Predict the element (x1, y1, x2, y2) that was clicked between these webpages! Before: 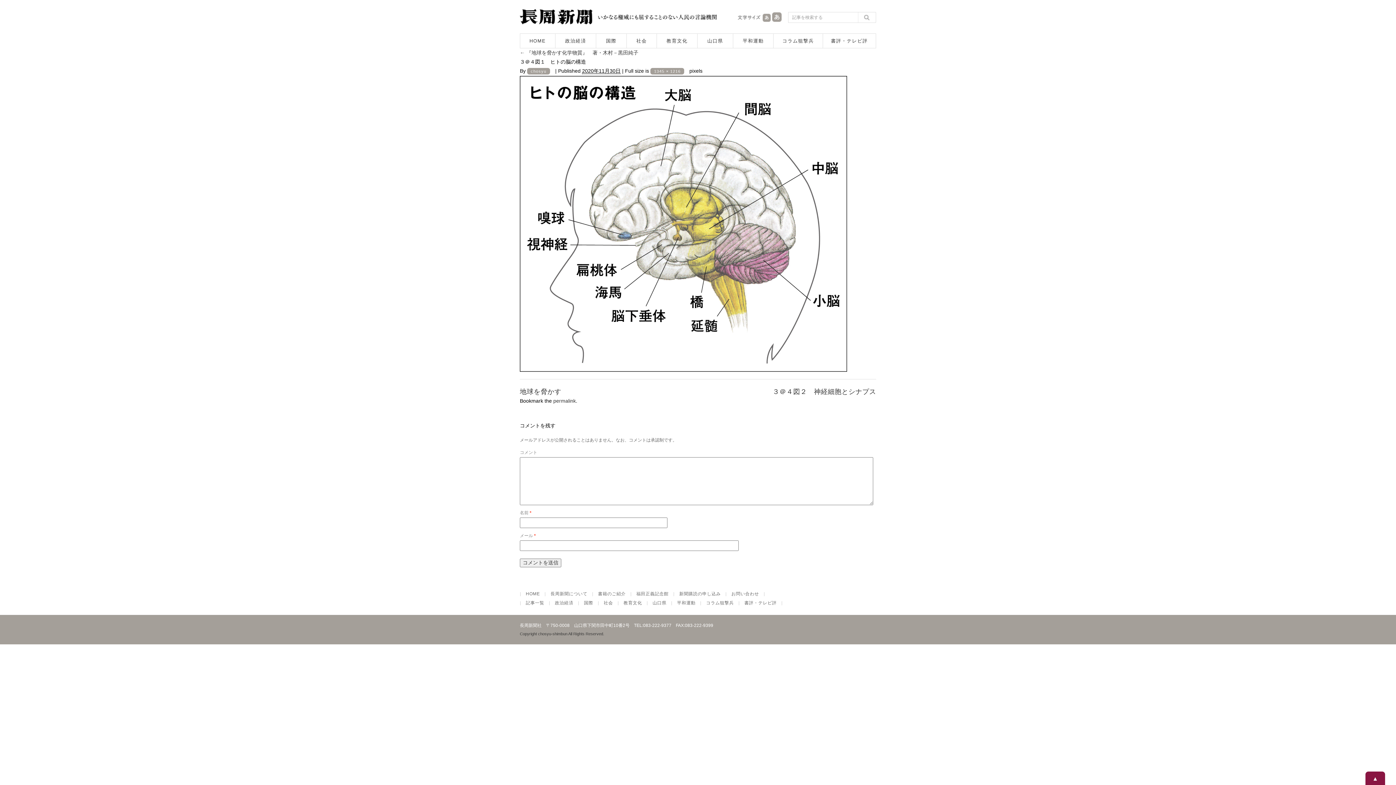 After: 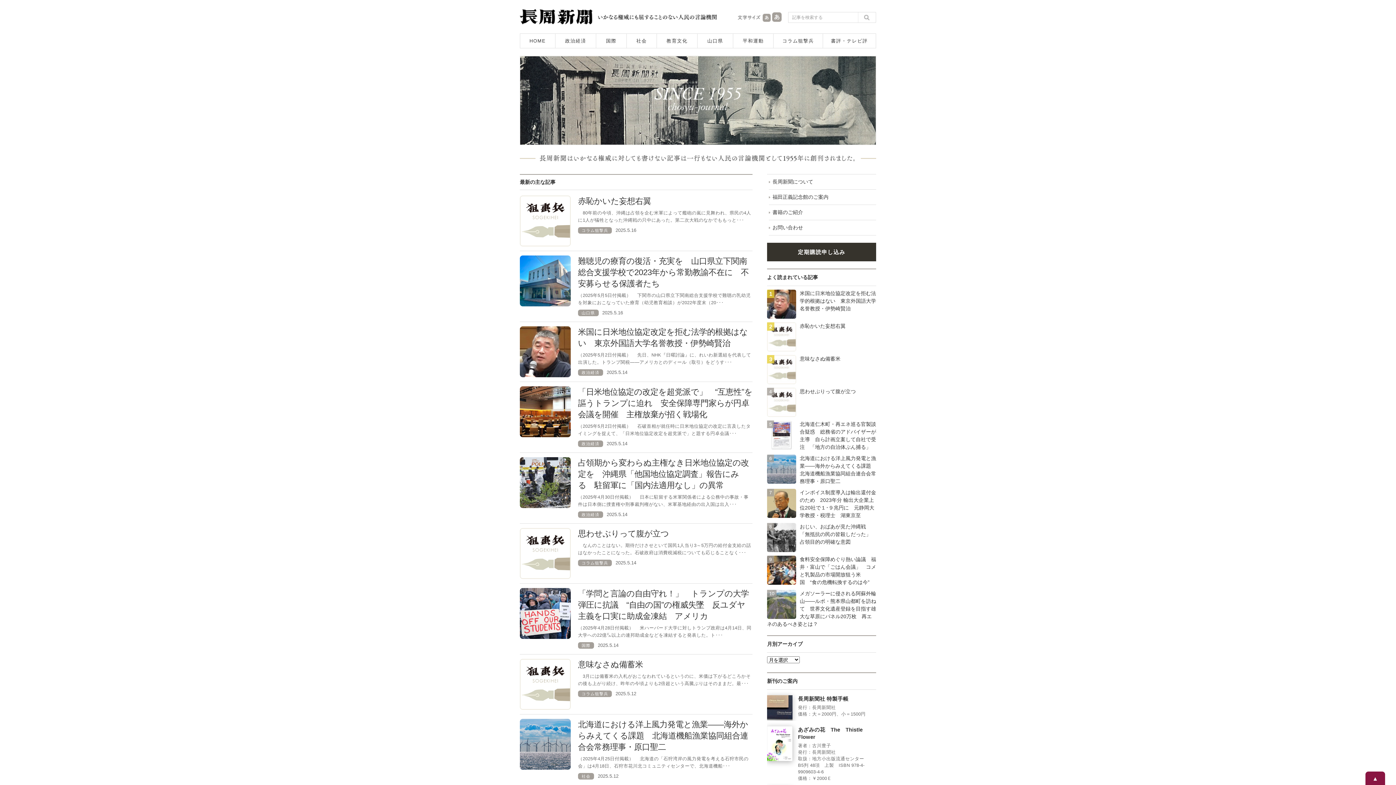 Action: bbox: (525, 591, 540, 596) label: HOME